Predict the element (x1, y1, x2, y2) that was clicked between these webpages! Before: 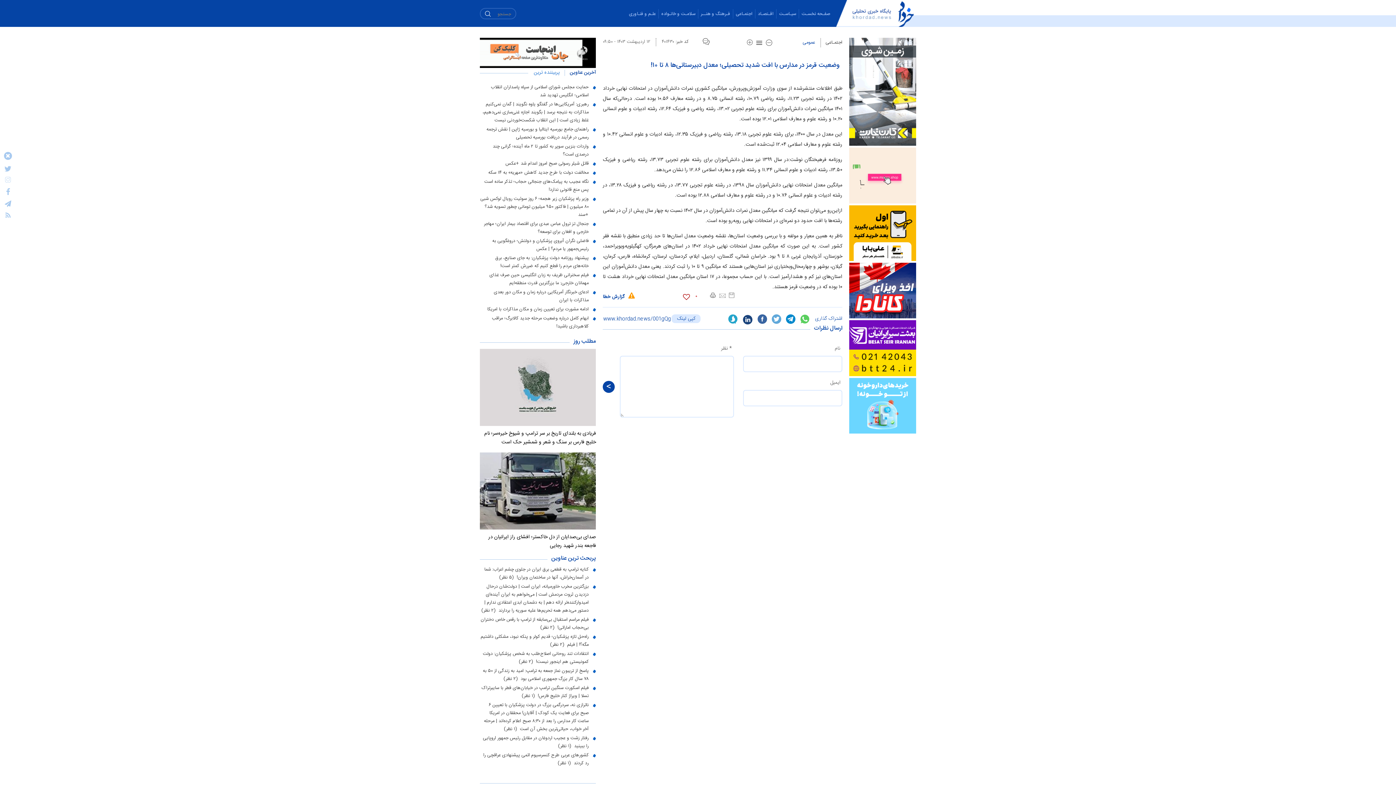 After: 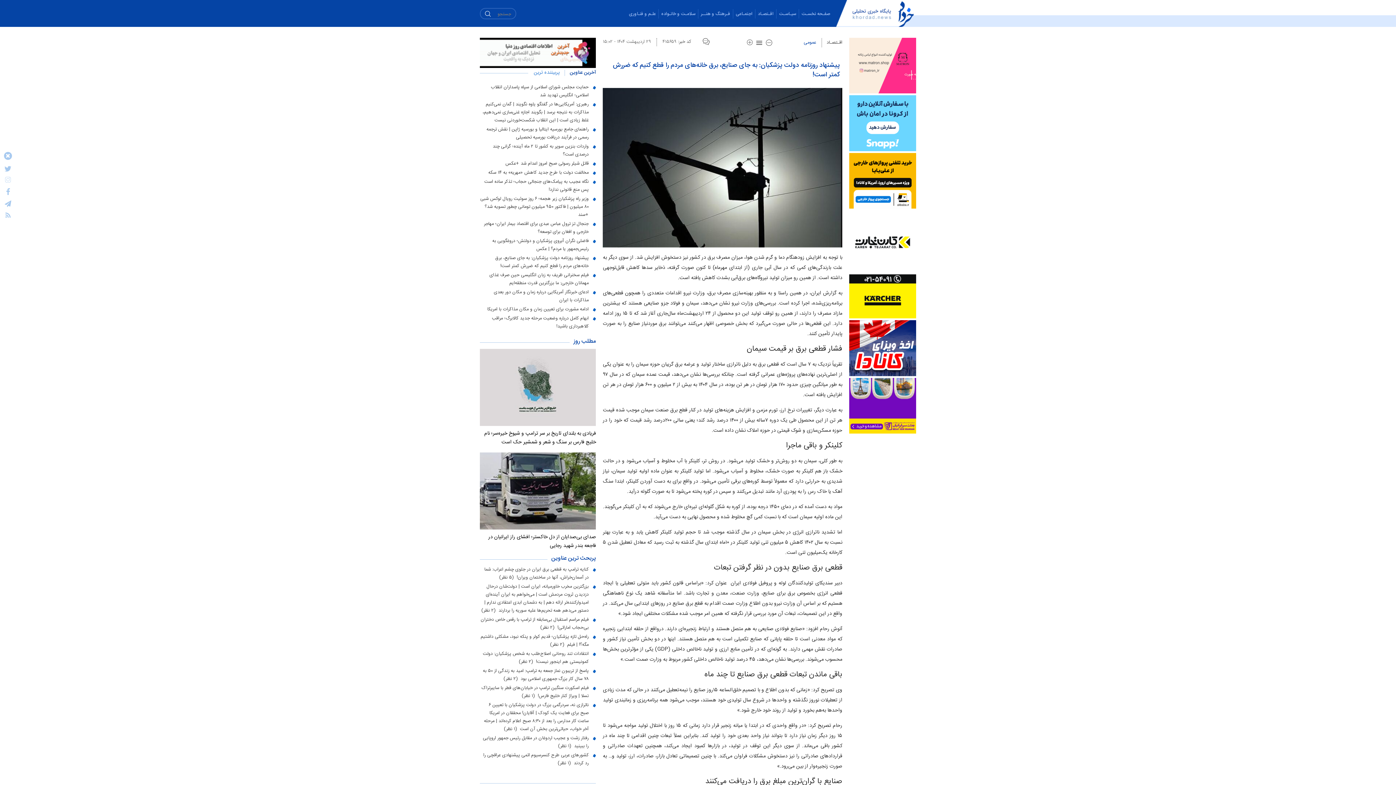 Action: label: پیشنهاد روزنامه دولت پزشکیان: به جای صنایع، برق خانه‌های مردم را قطع کنیم که ضررش کمتر است! bbox: (480, 345, 588, 361)